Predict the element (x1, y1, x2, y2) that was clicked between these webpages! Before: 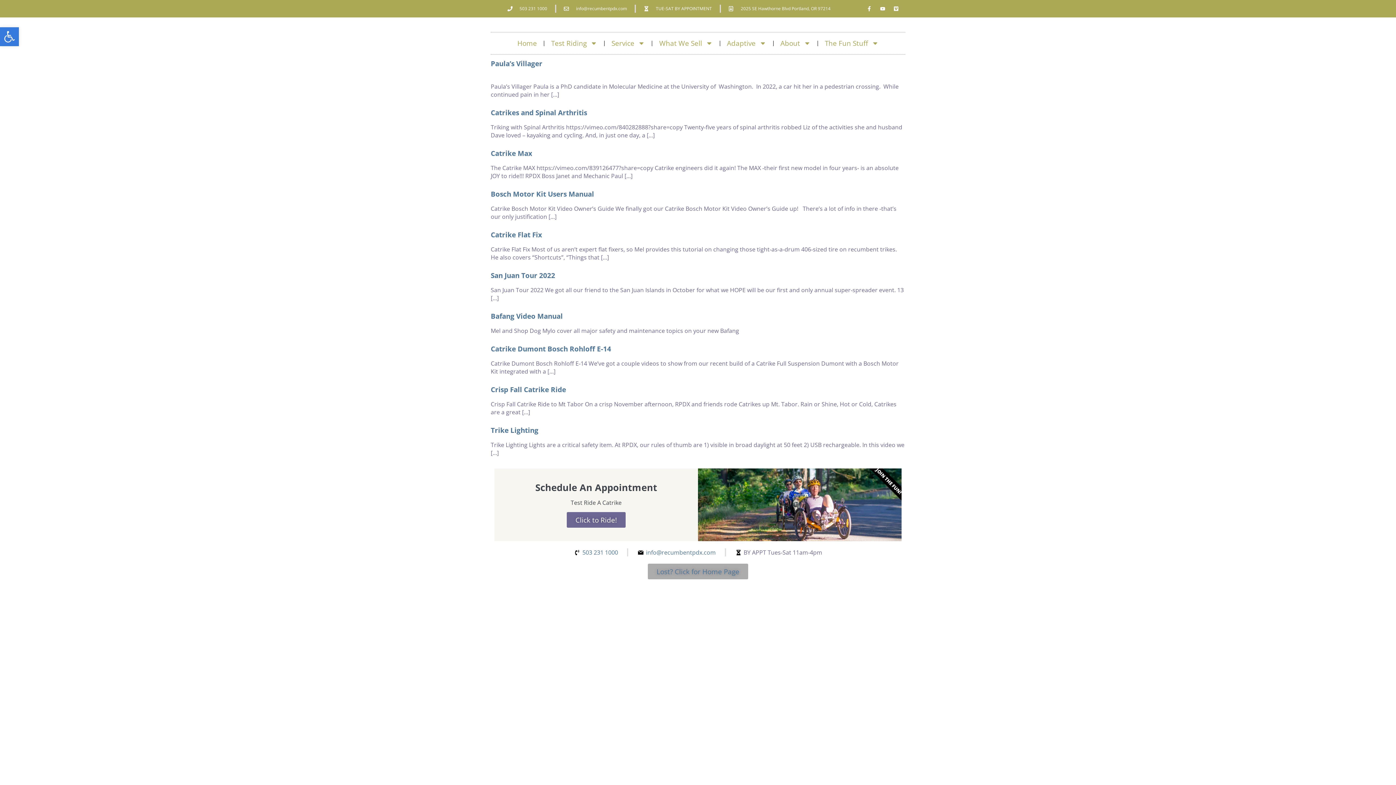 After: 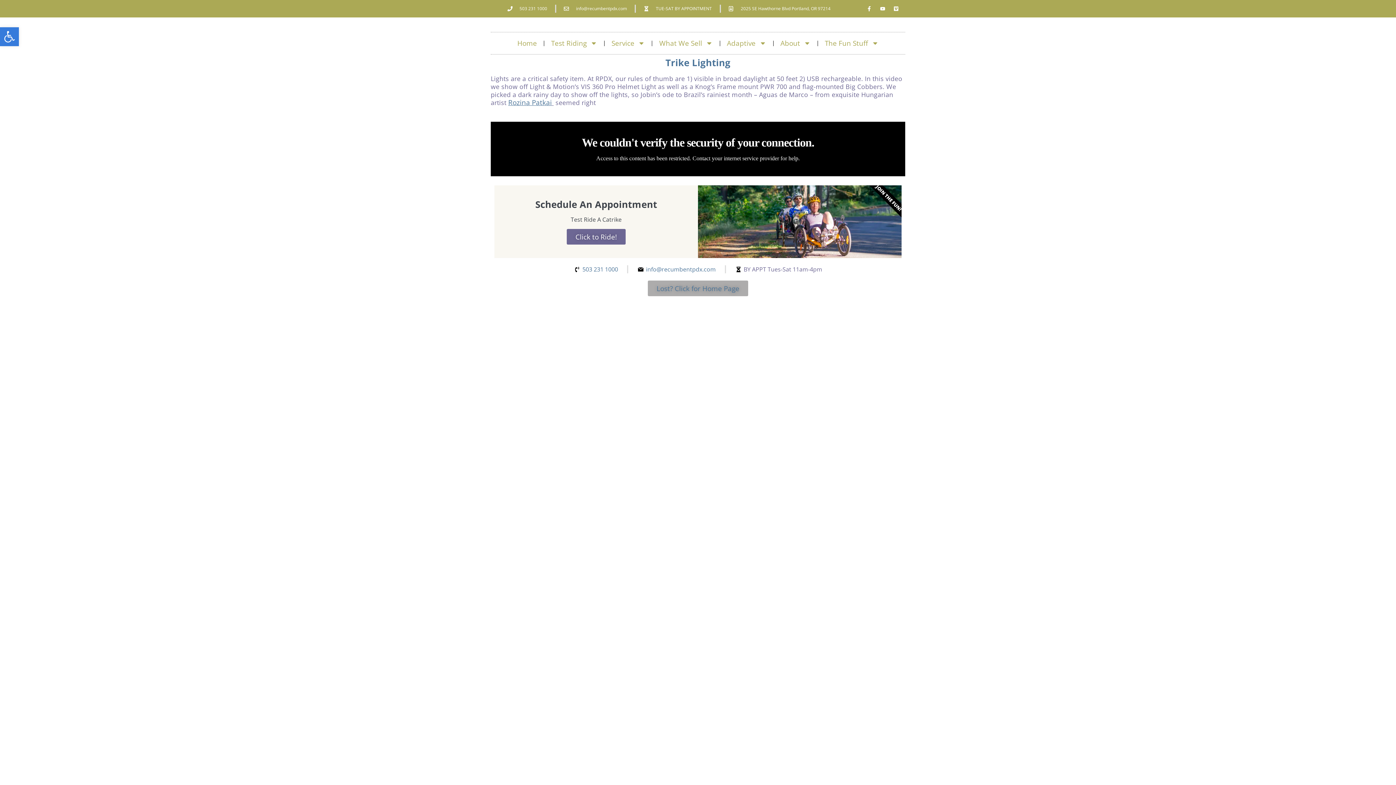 Action: label: Trike Lighting bbox: (490, 425, 538, 435)